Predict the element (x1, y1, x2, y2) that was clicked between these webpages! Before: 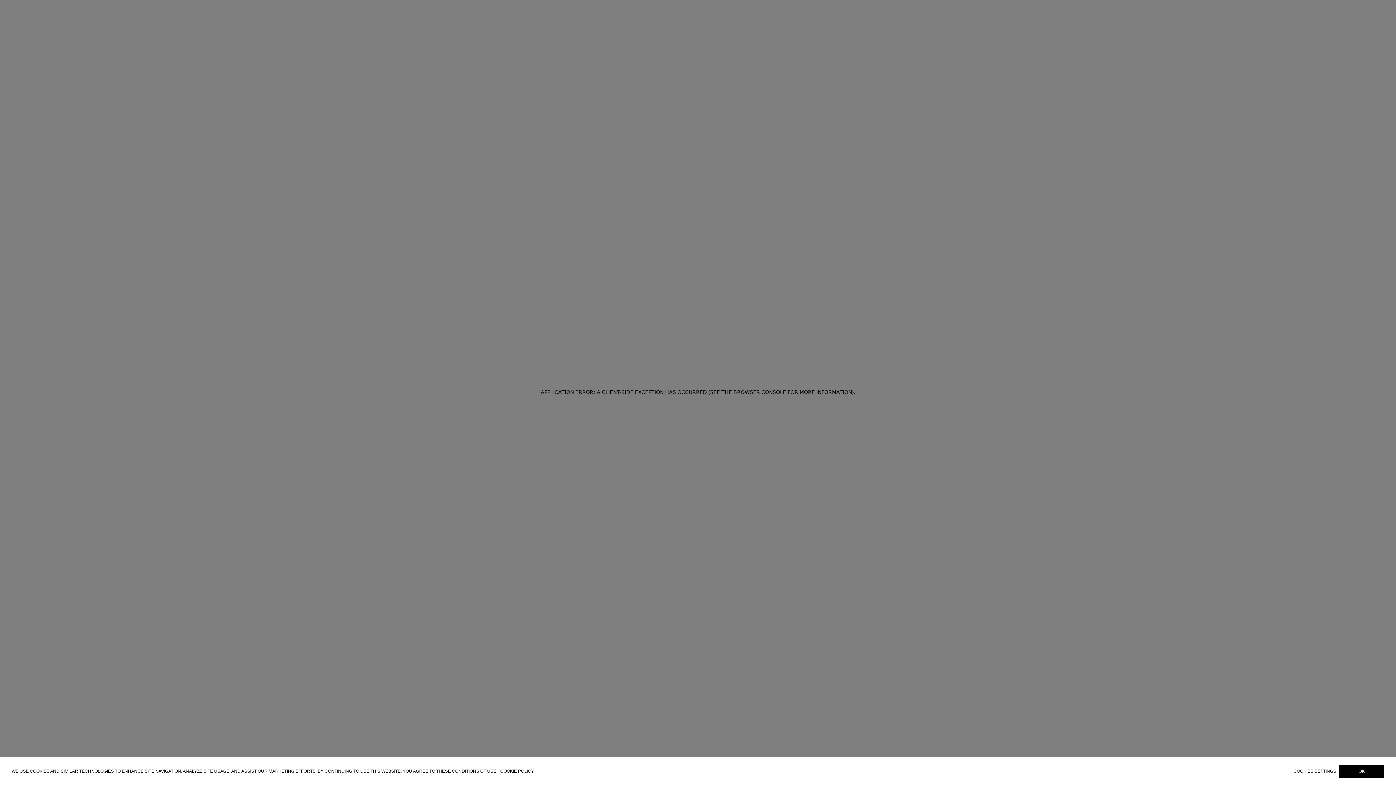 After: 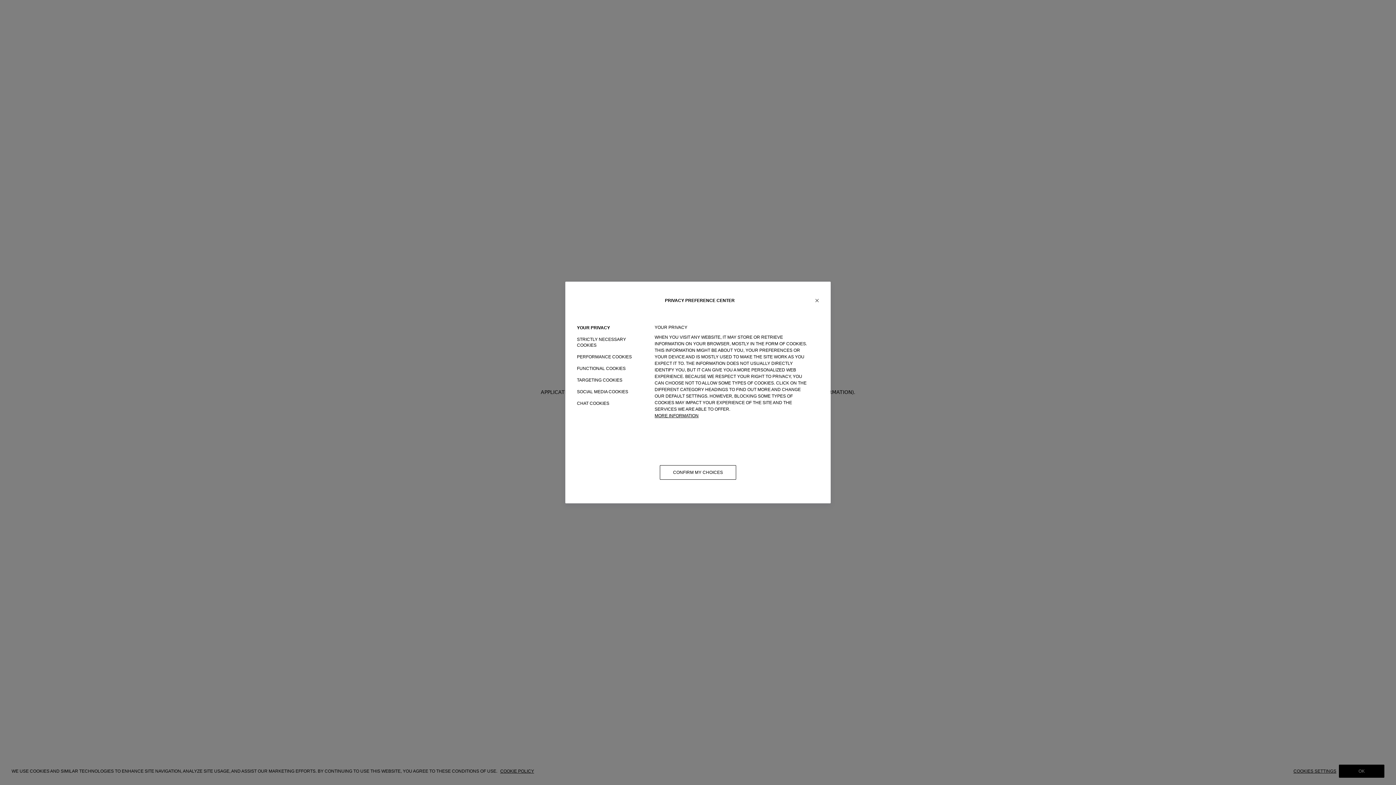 Action: label: COOKIES SETTINGS bbox: (1293, 769, 1339, 774)